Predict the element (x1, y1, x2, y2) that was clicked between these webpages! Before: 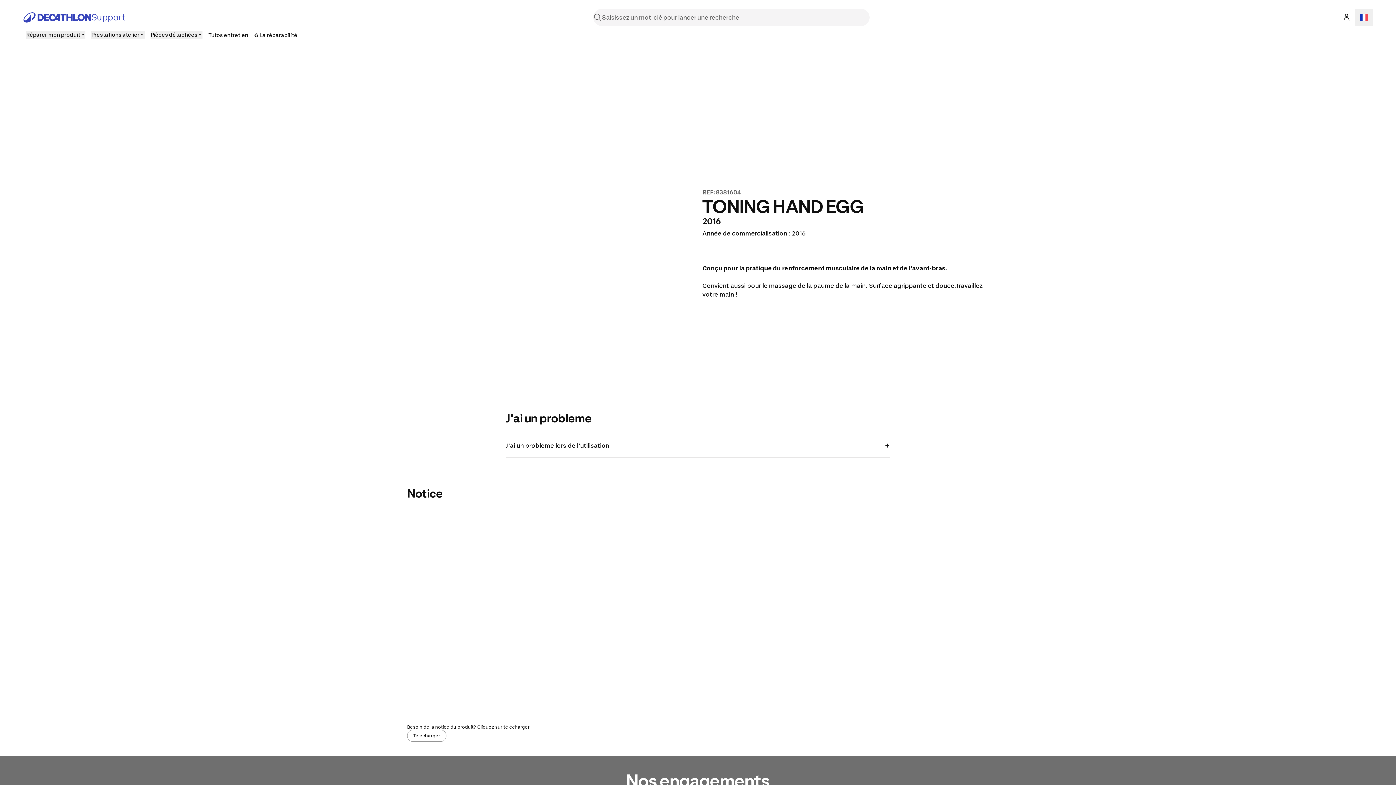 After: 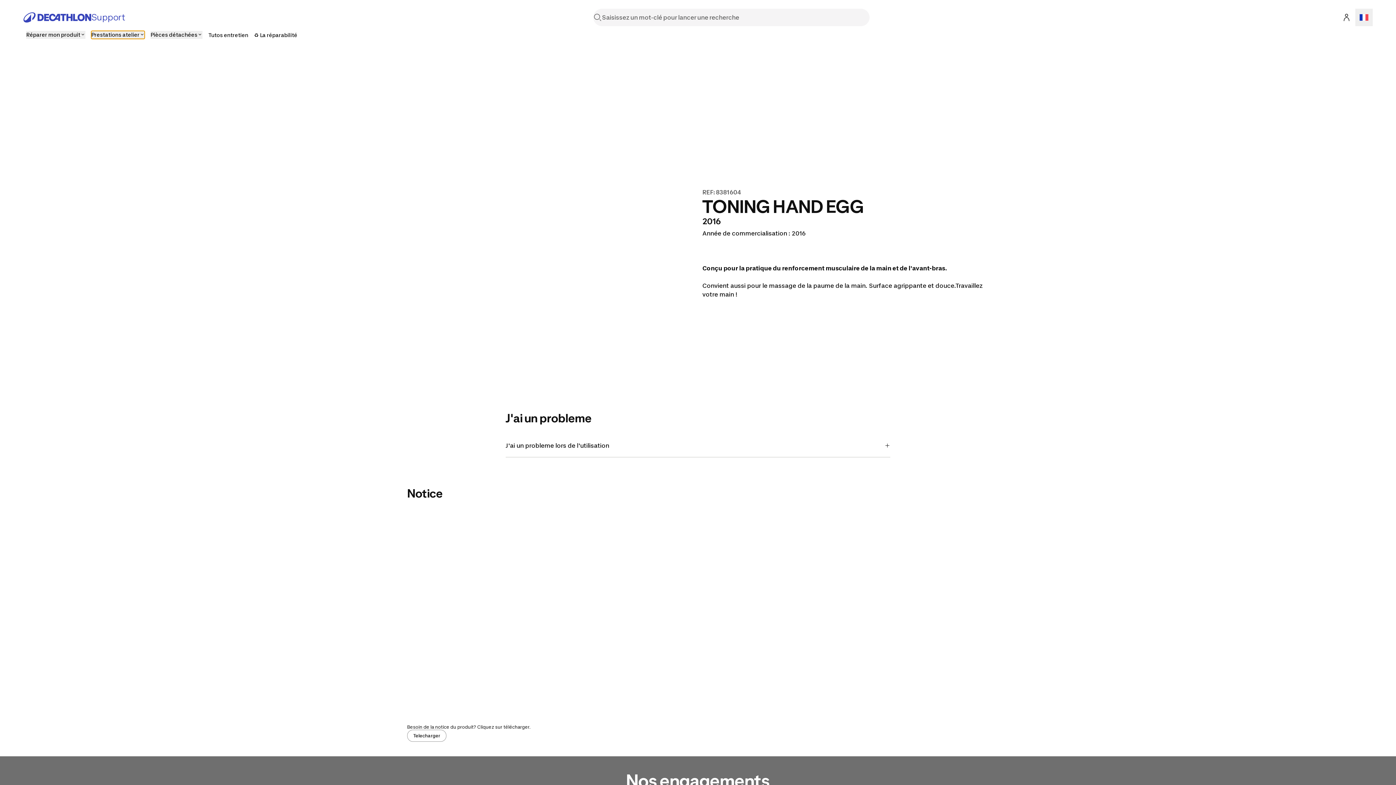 Action: label: Prestations atelier bbox: (91, 30, 144, 38)